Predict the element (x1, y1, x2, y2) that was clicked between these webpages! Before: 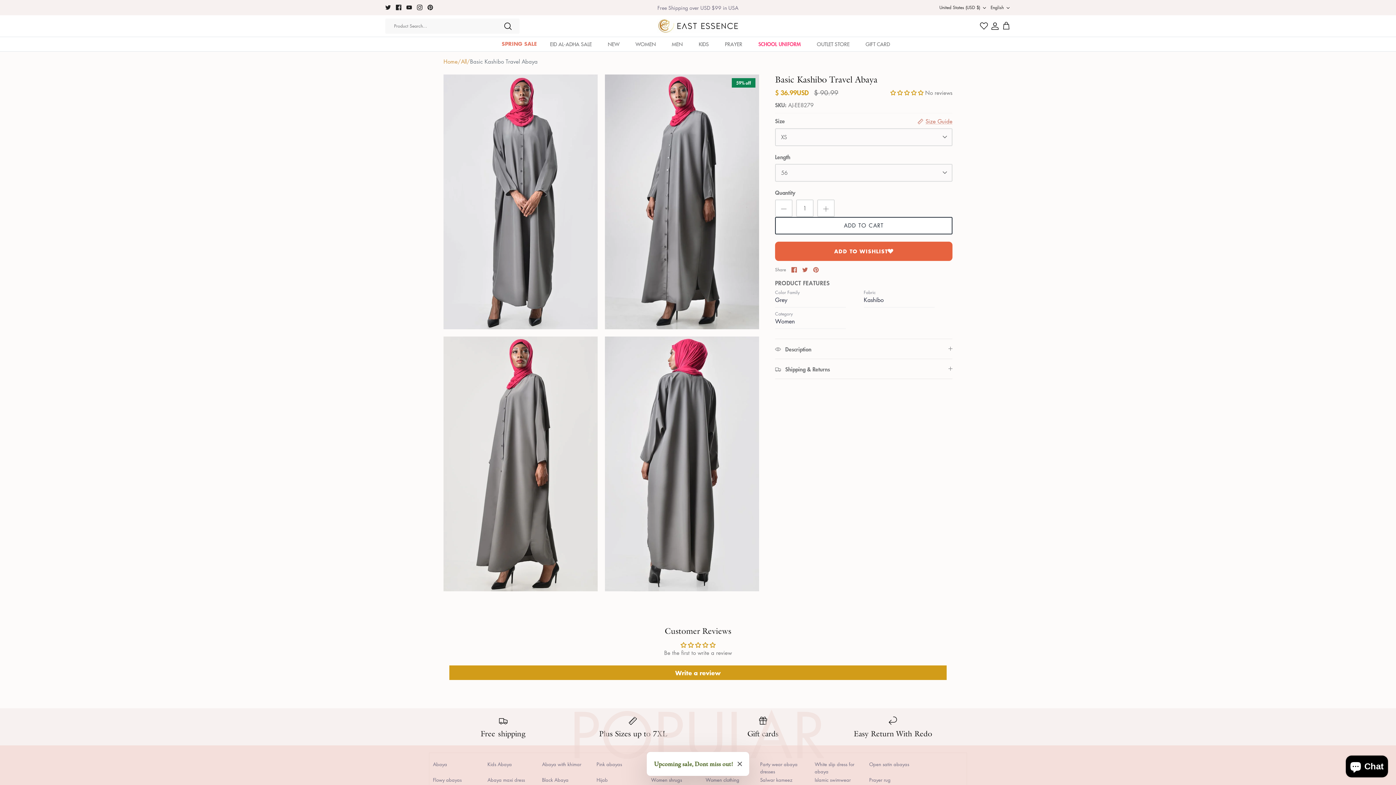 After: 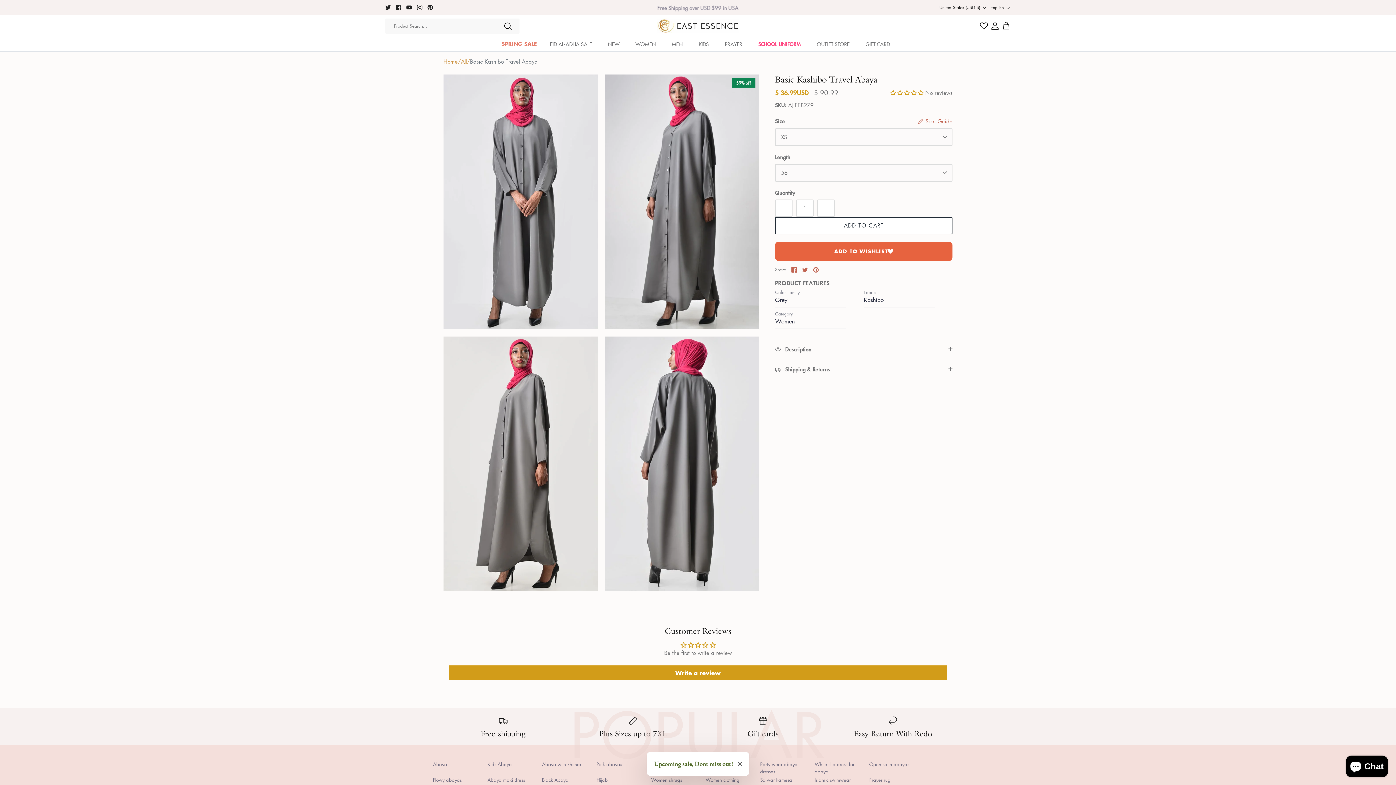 Action: bbox: (813, 267, 818, 272) label: Pin it